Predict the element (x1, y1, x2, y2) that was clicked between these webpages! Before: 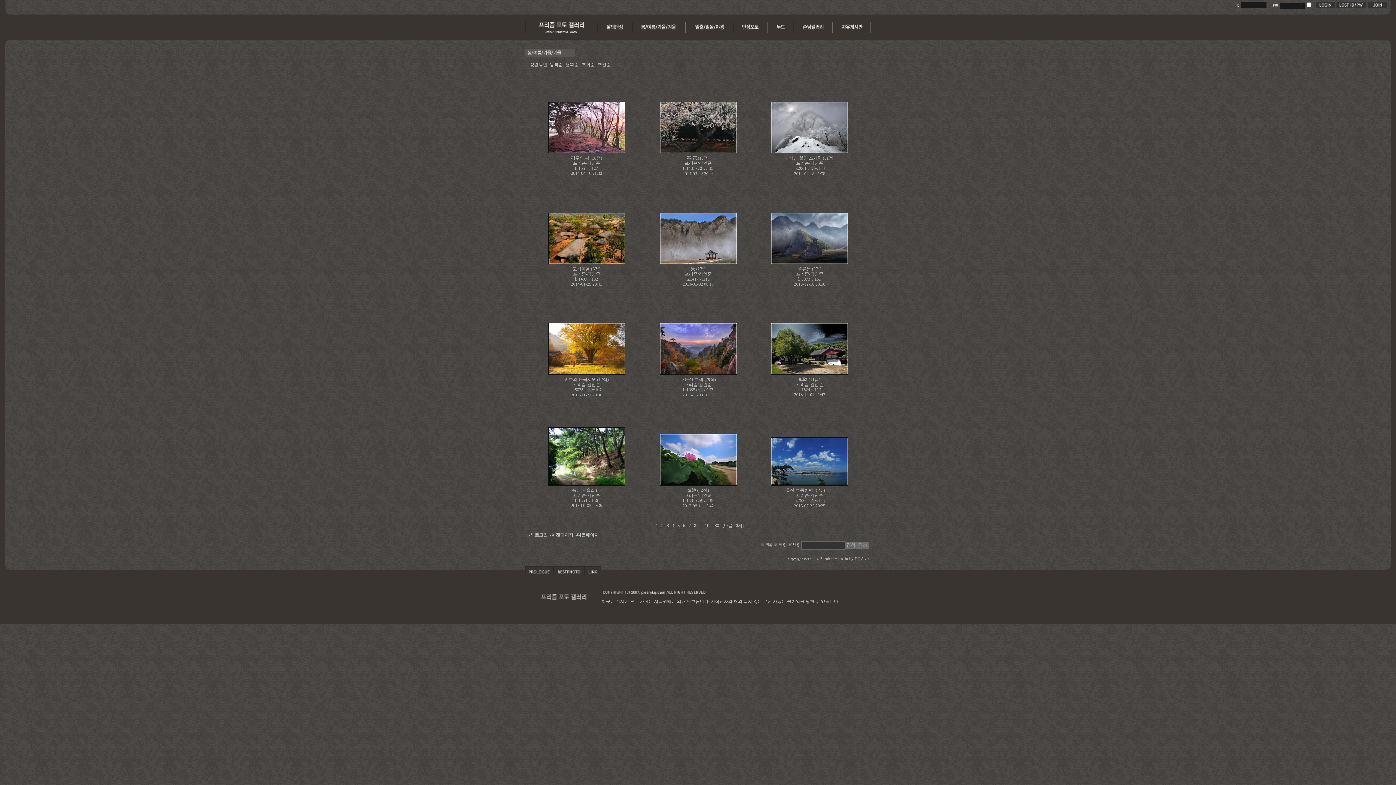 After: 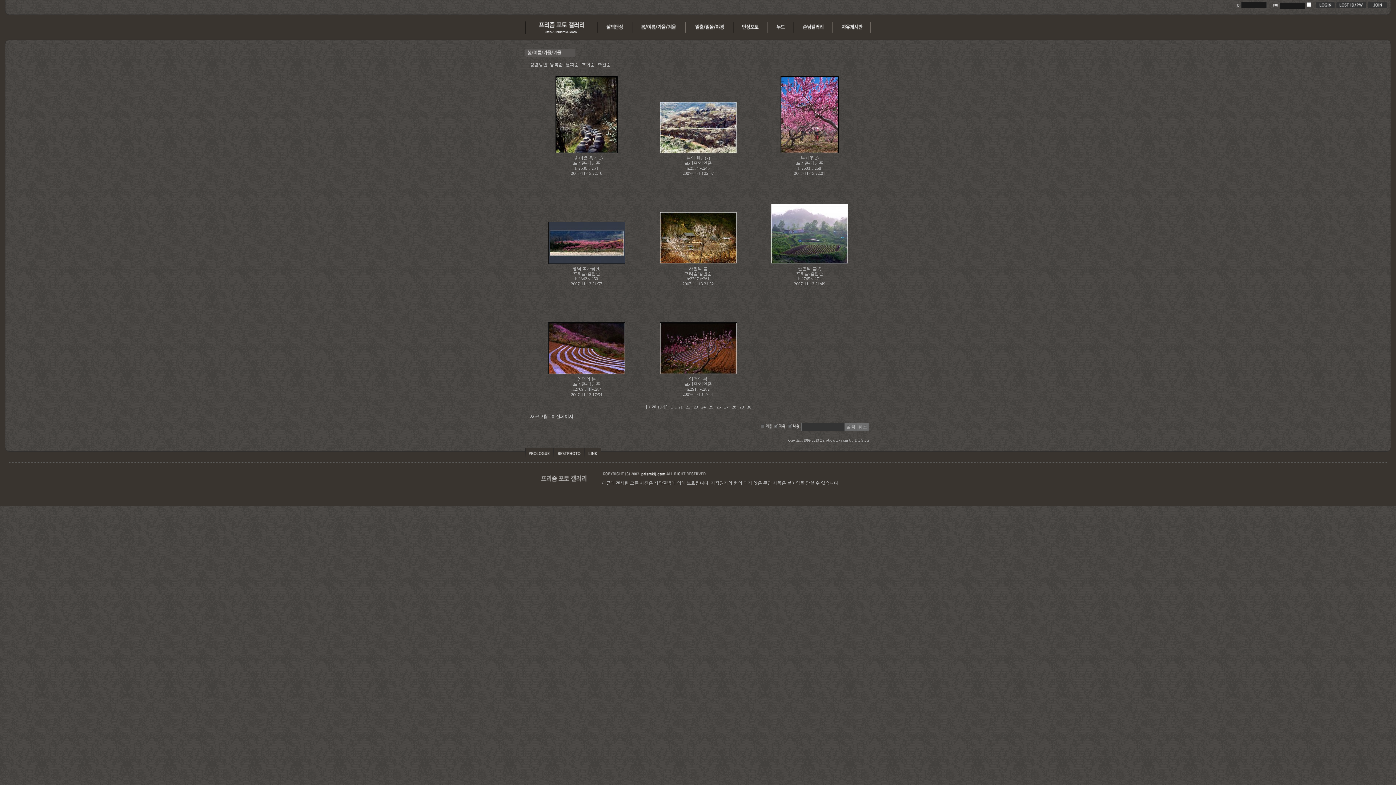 Action: label:  30   bbox: (713, 523, 721, 528)